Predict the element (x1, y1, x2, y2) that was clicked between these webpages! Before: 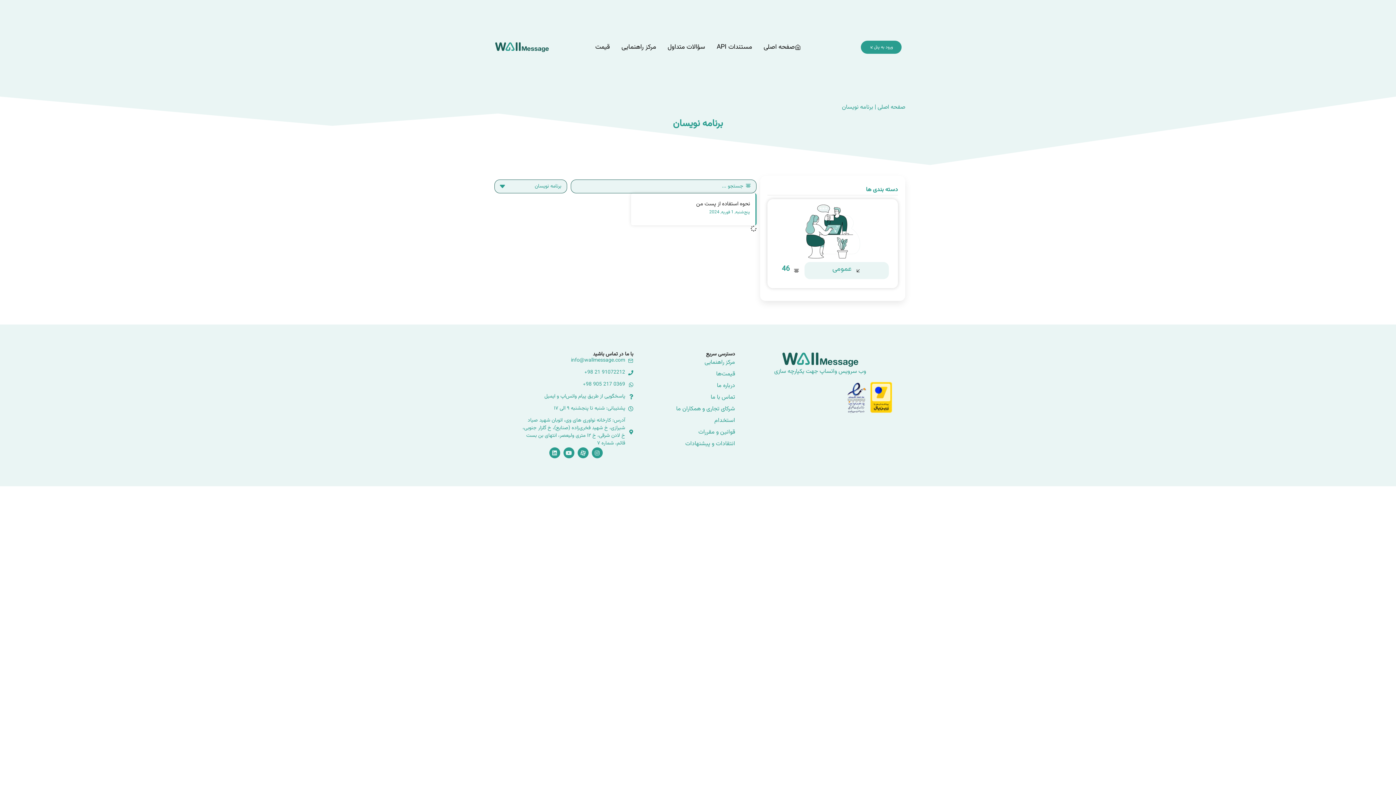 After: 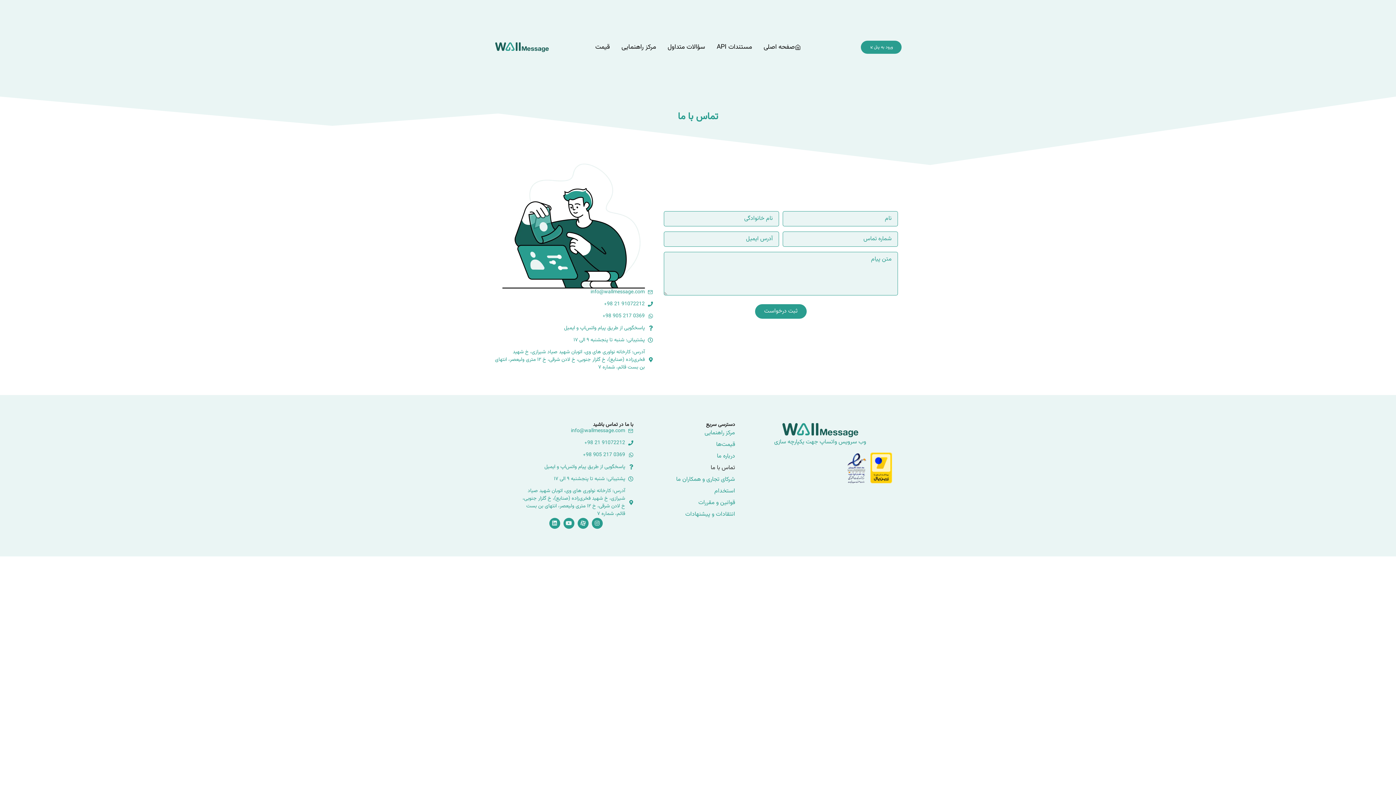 Action: label: تماس با ما bbox: (640, 392, 735, 403)